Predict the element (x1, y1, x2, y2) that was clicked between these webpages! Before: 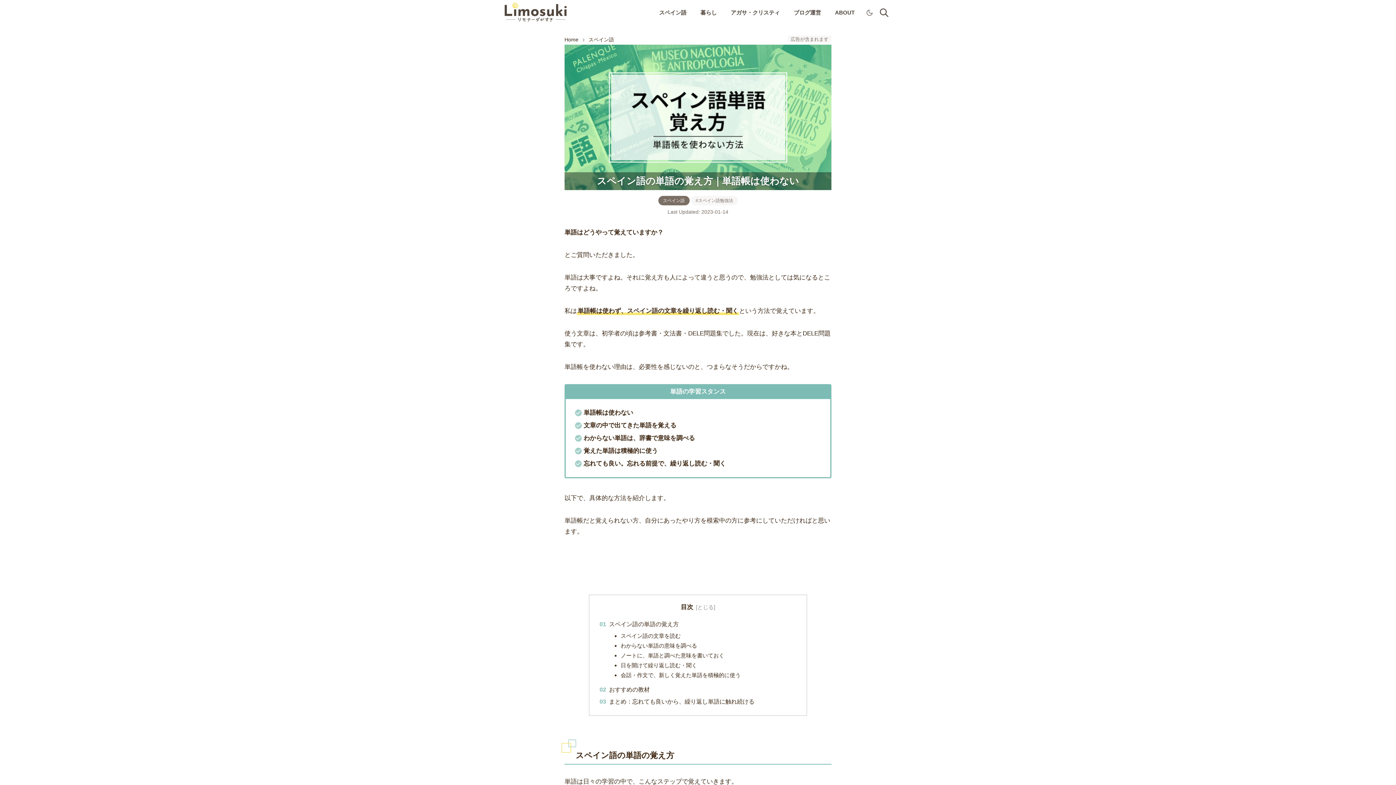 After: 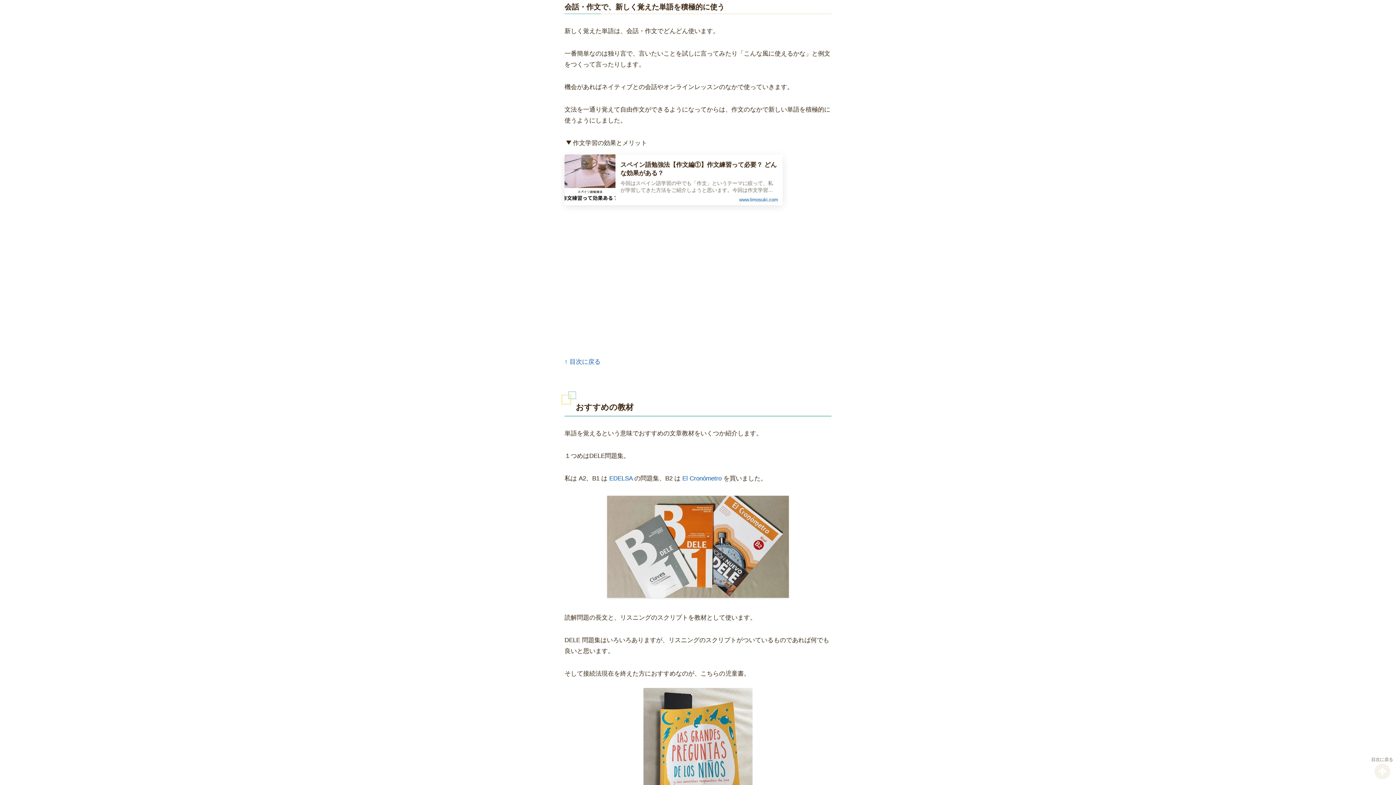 Action: bbox: (620, 671, 801, 679) label: 会話・作文で、新しく覚えた単語を積極的に使う